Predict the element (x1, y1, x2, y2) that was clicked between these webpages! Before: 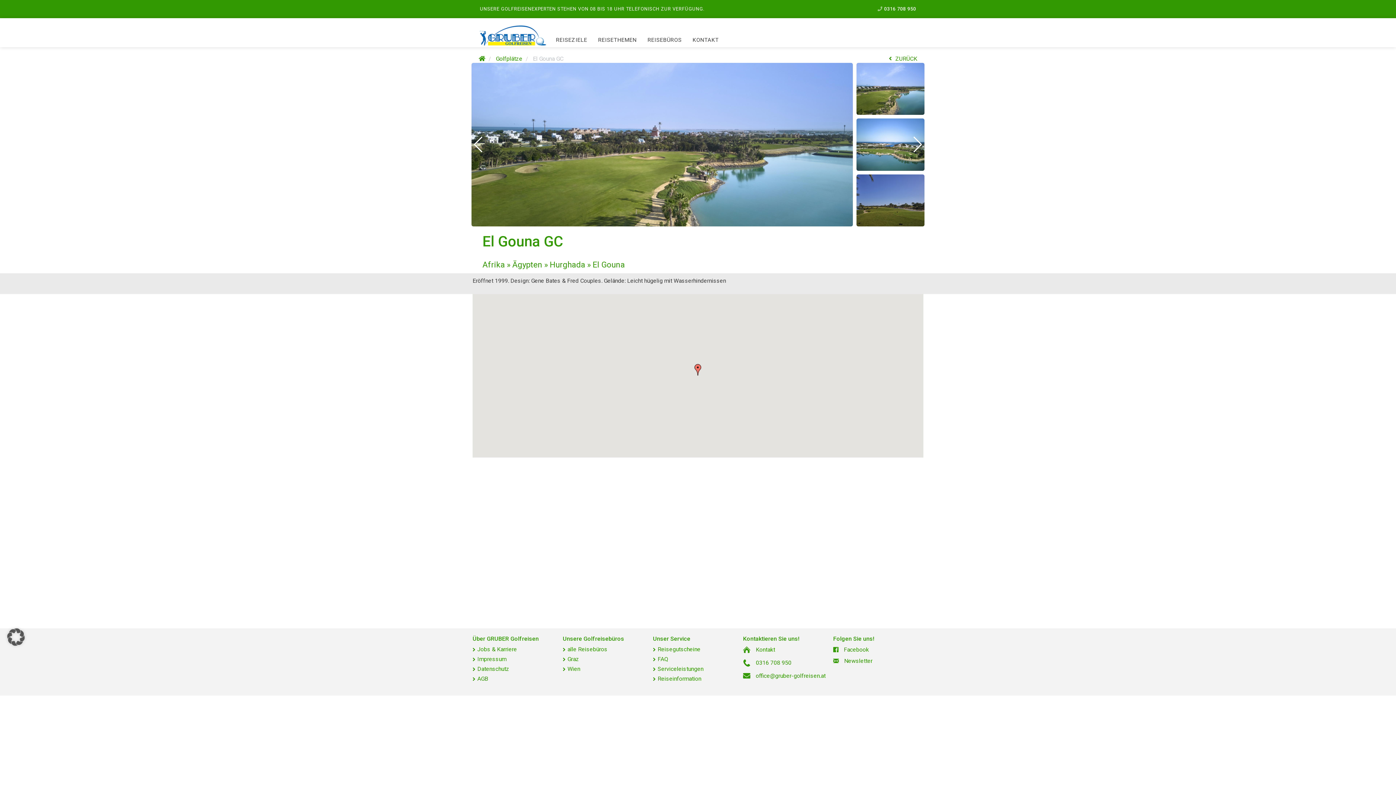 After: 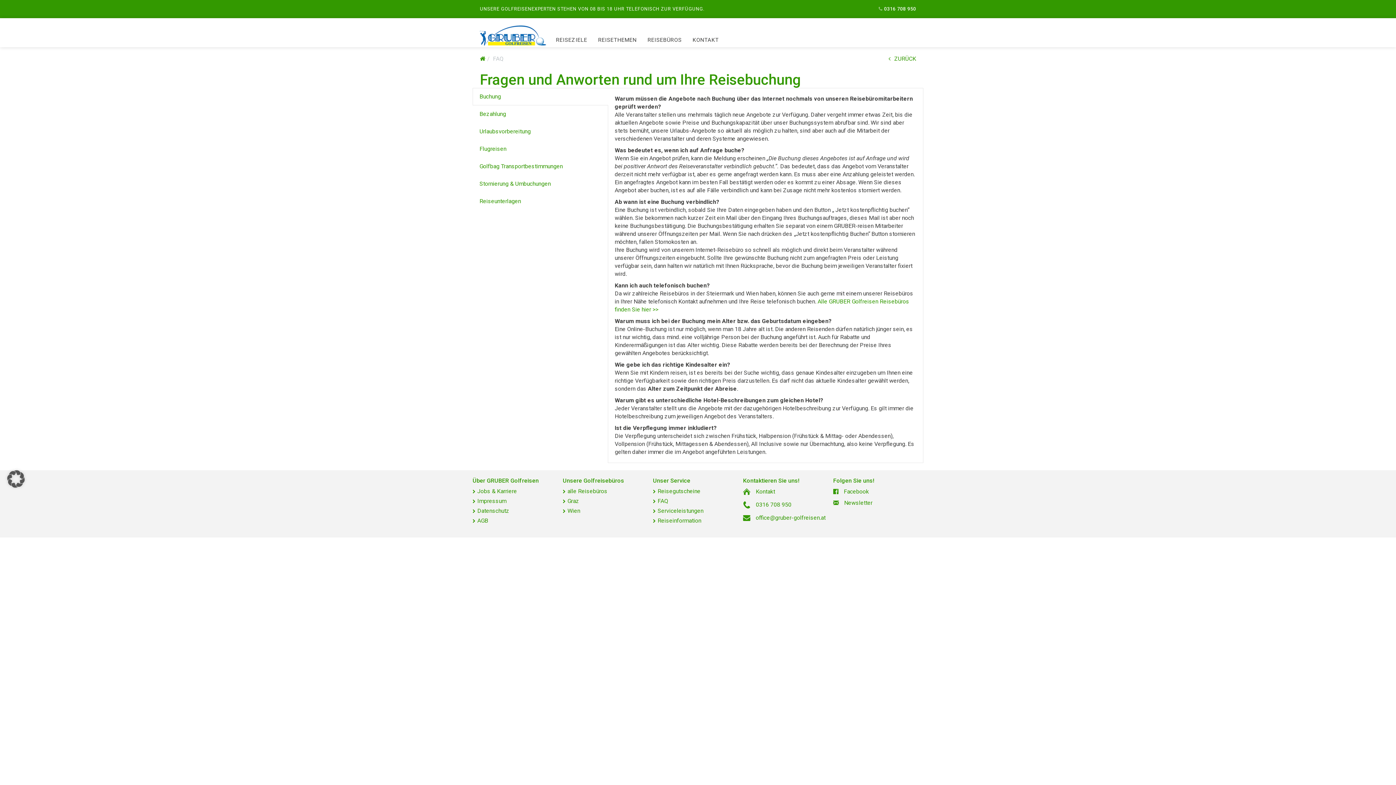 Action: label: FAQ bbox: (653, 656, 668, 662)